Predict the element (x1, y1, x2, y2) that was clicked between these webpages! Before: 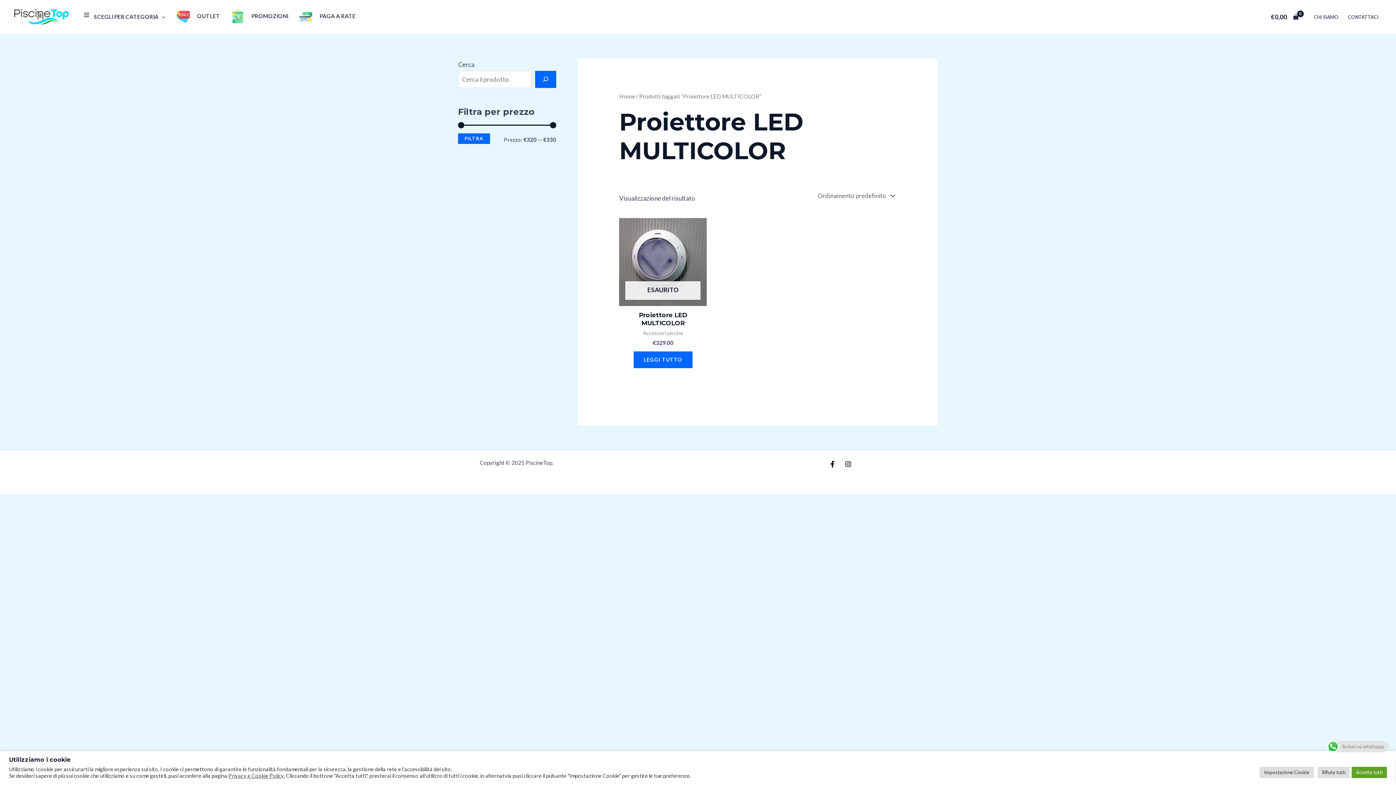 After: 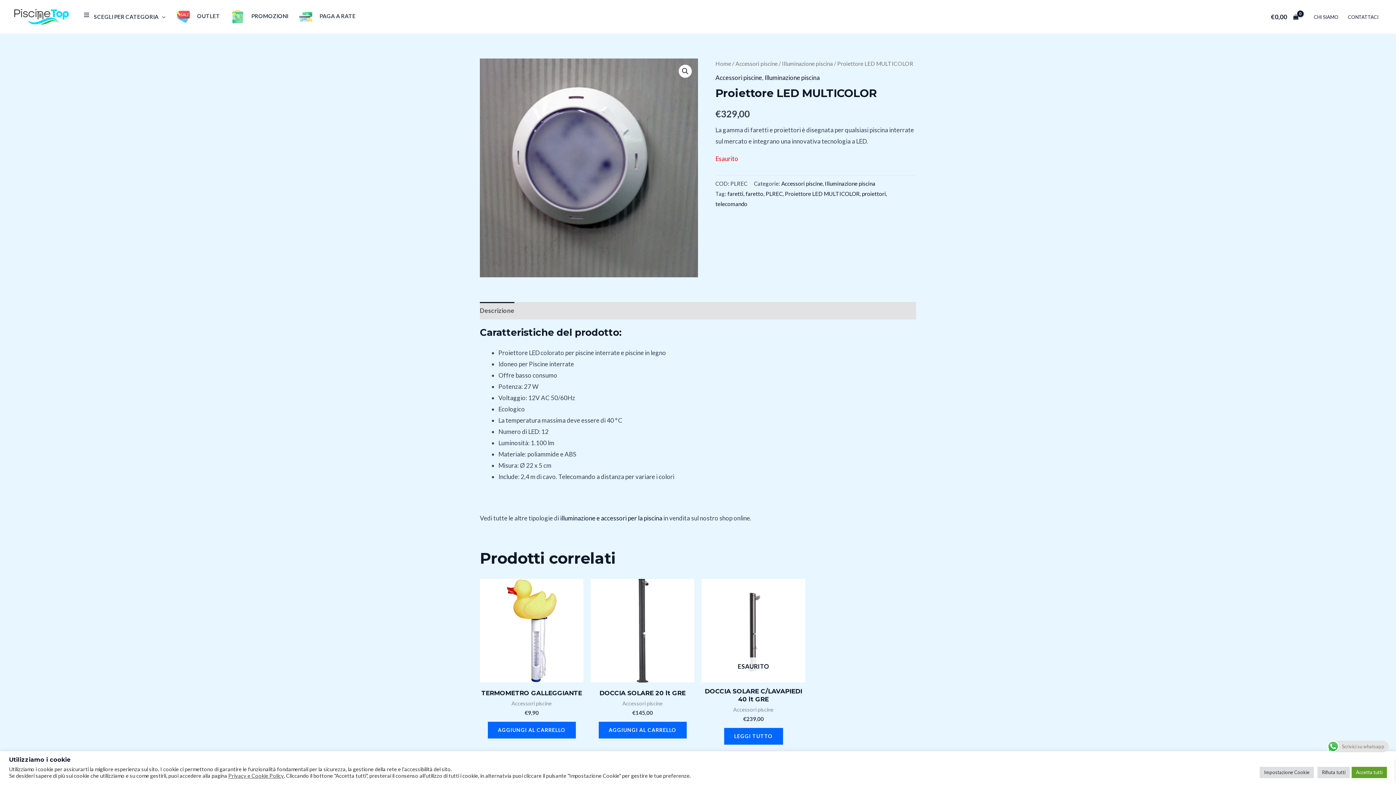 Action: label: ESAURITO bbox: (619, 218, 707, 306)